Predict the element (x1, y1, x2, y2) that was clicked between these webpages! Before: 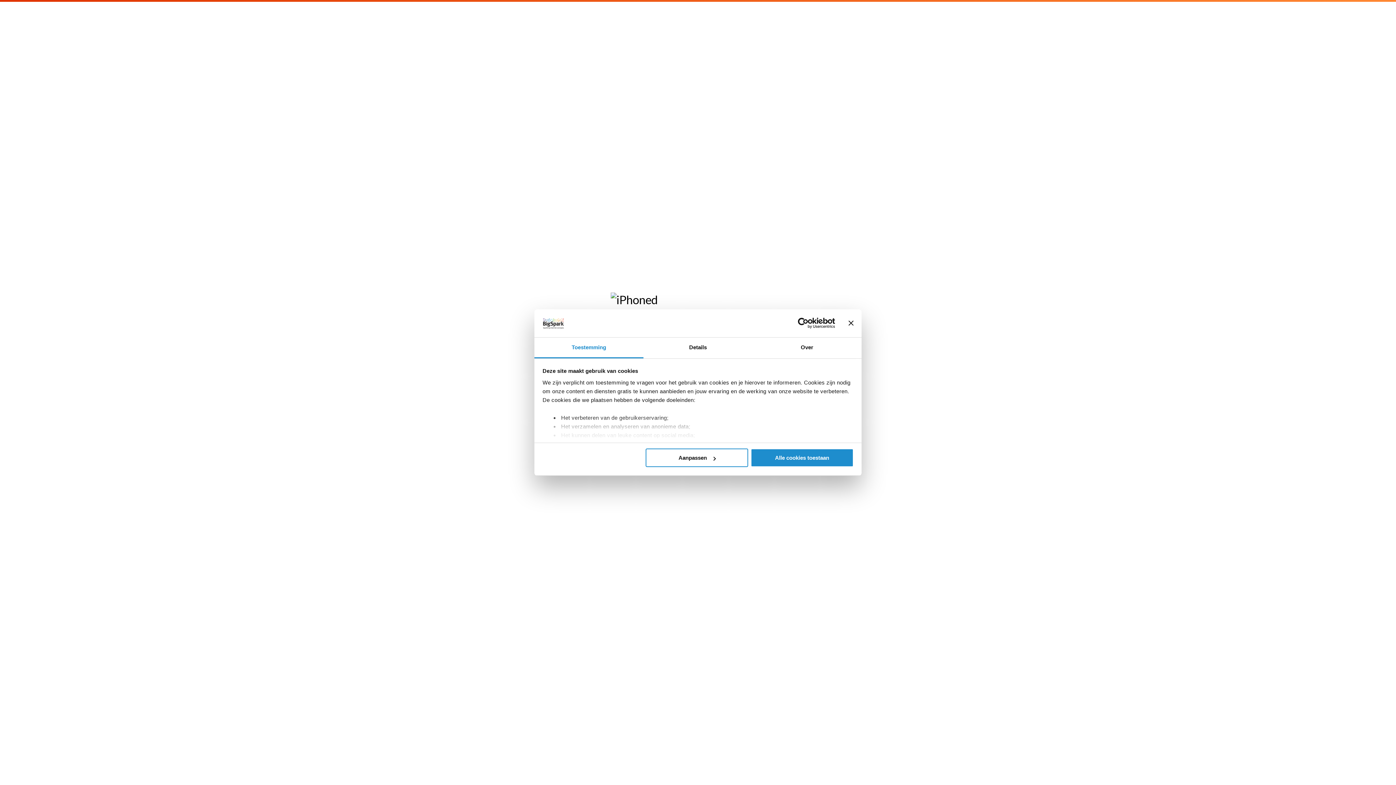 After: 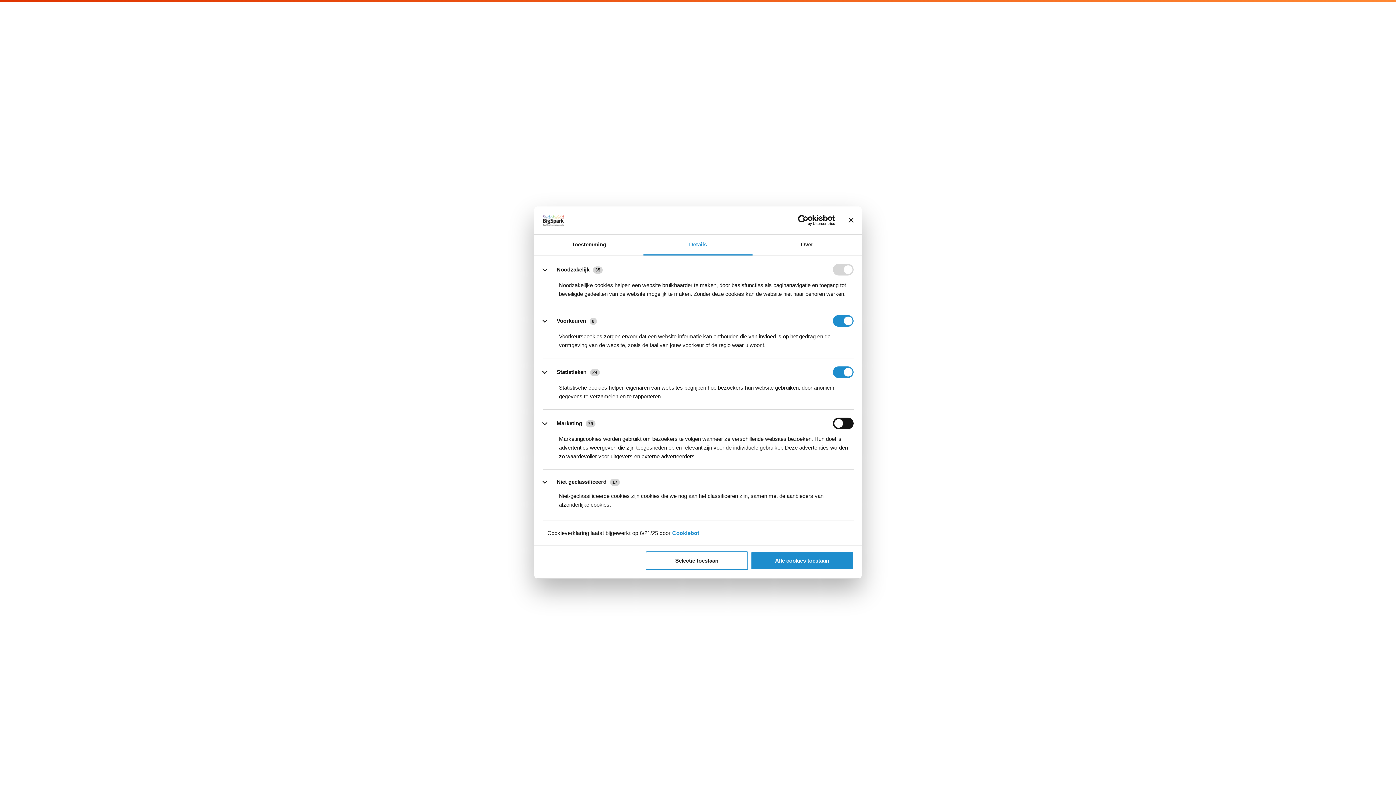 Action: label: Details bbox: (643, 337, 752, 358)